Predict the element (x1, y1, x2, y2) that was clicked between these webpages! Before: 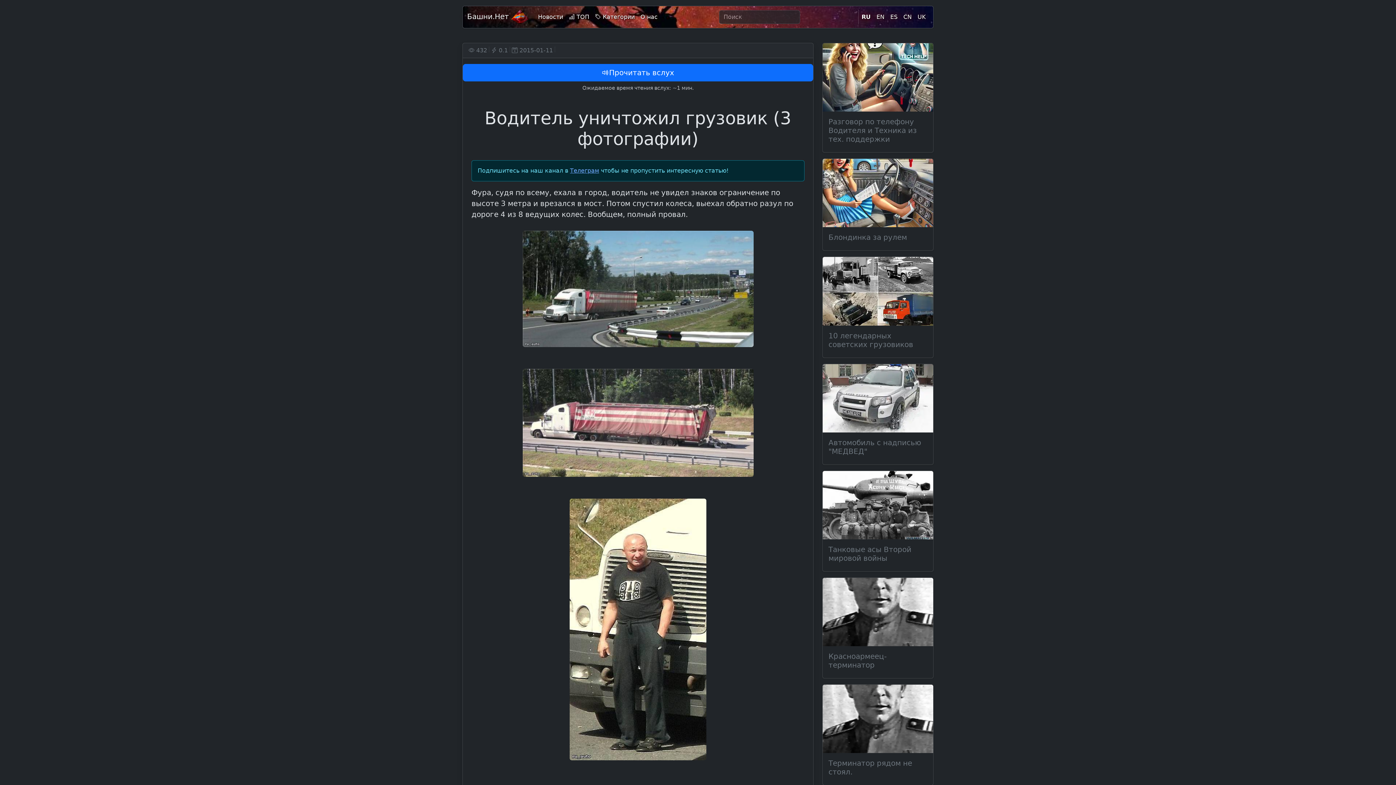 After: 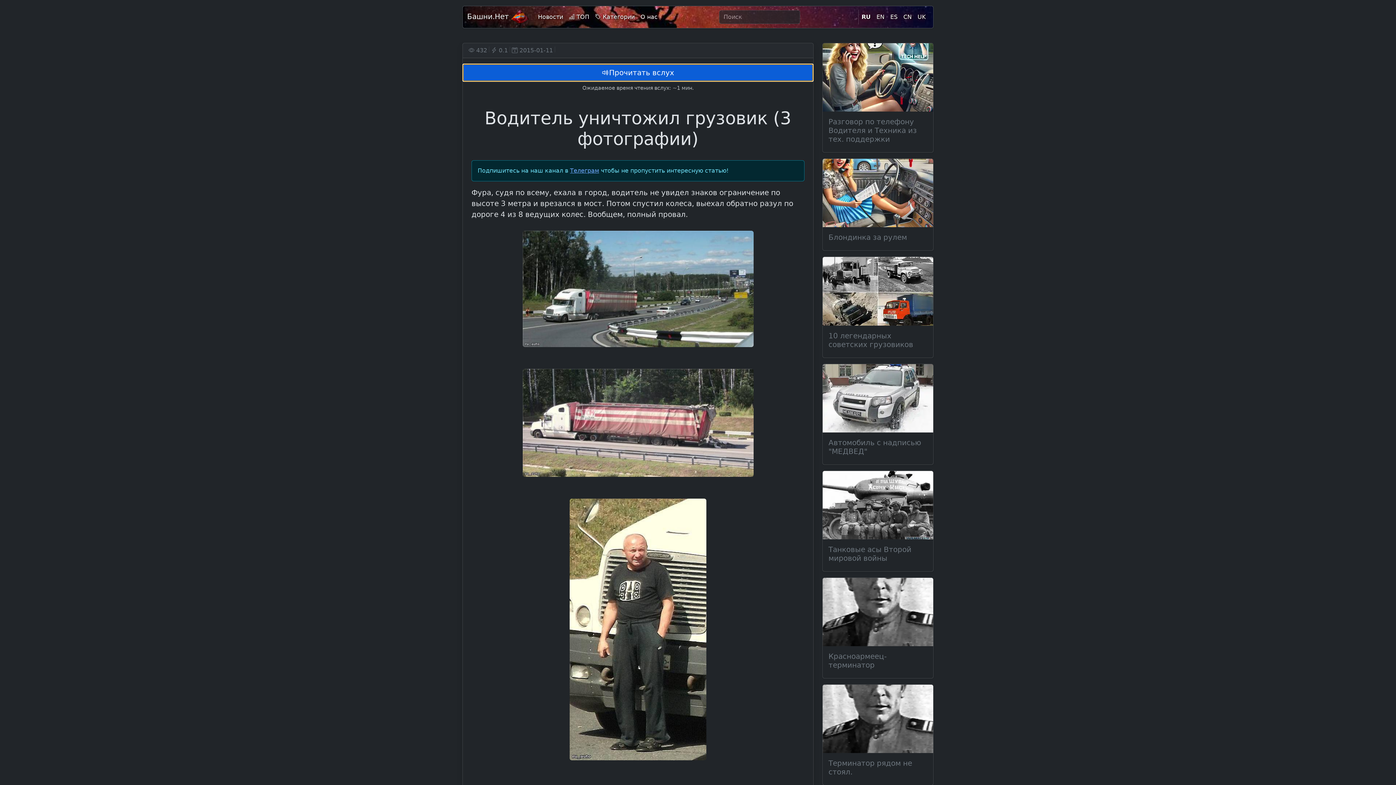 Action: bbox: (462, 64, 813, 81) label: Прочитать вслух